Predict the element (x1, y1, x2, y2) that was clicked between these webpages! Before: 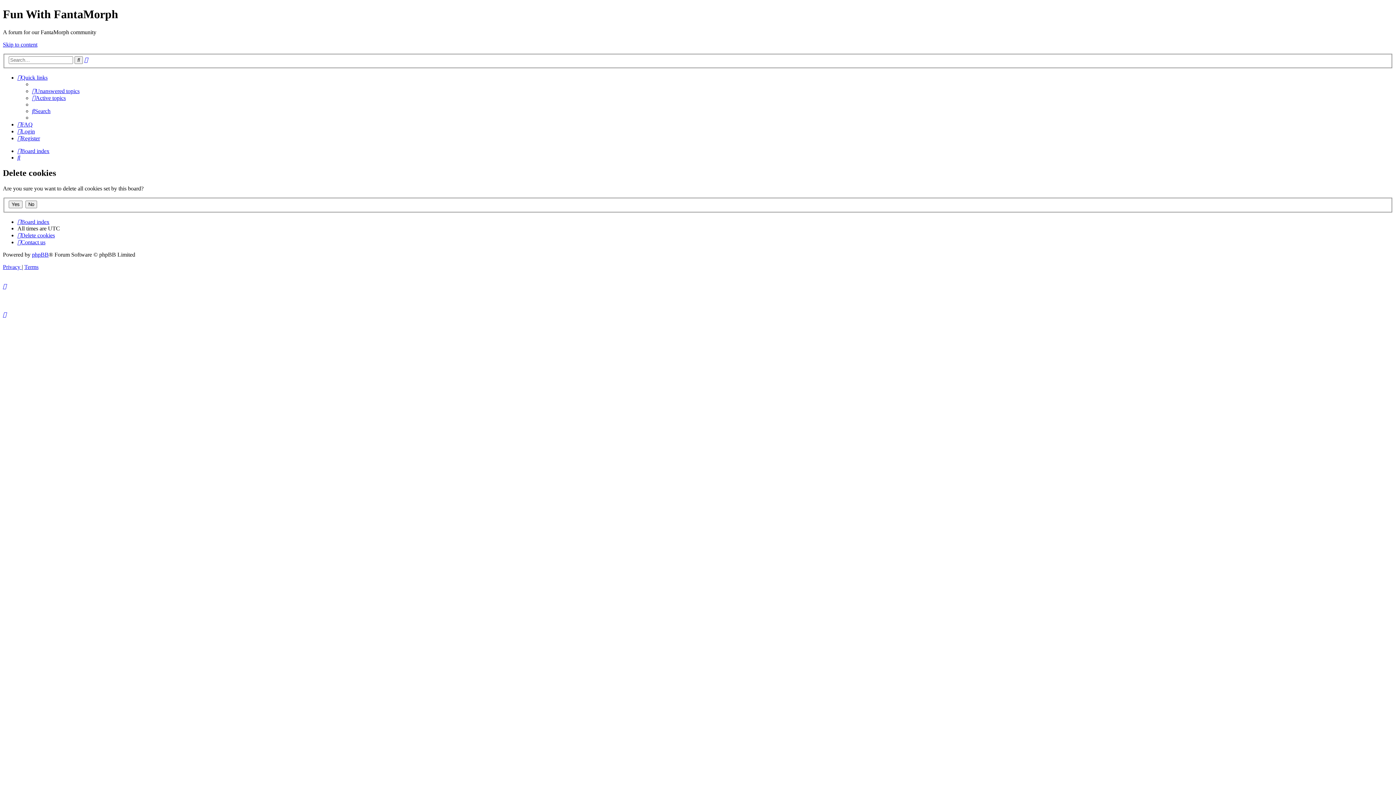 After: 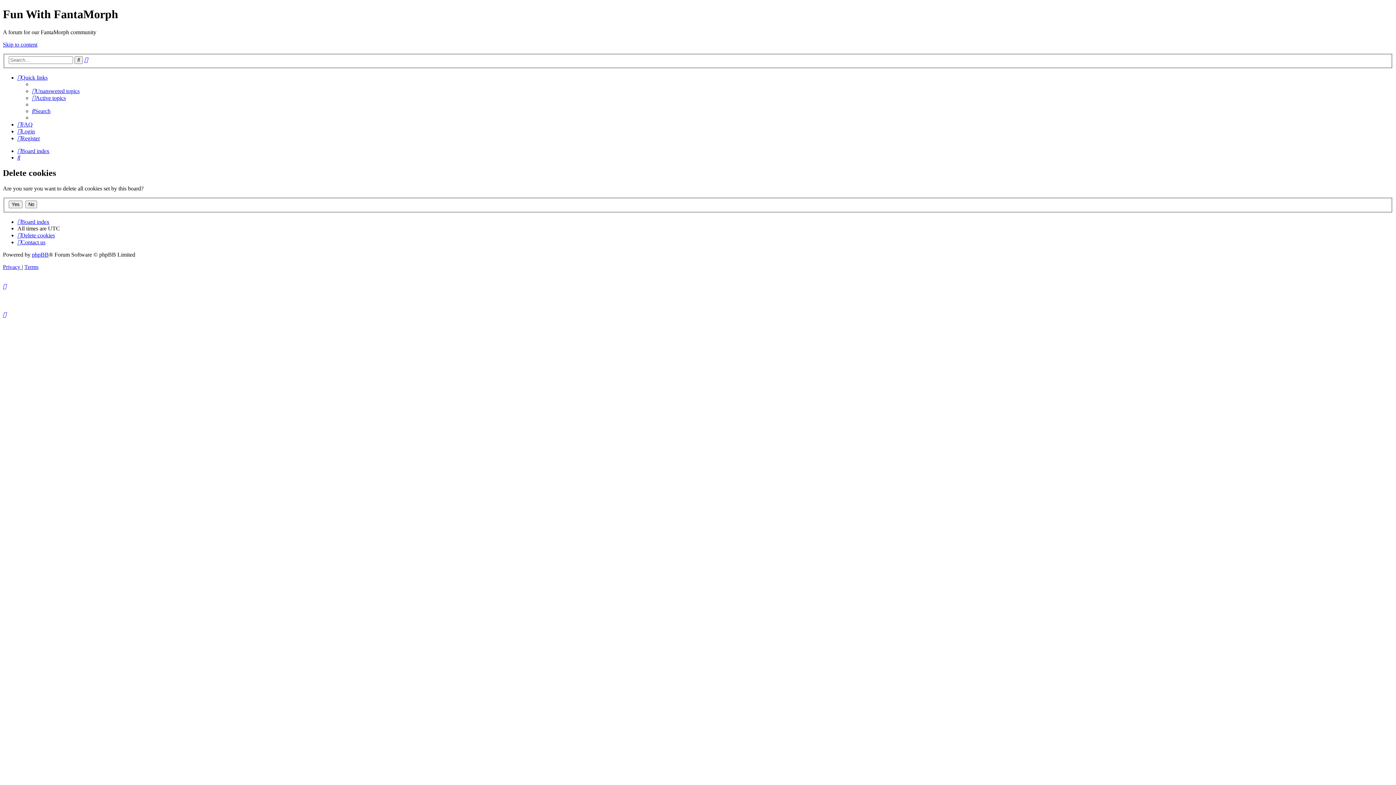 Action: bbox: (2, 311, 6, 317)